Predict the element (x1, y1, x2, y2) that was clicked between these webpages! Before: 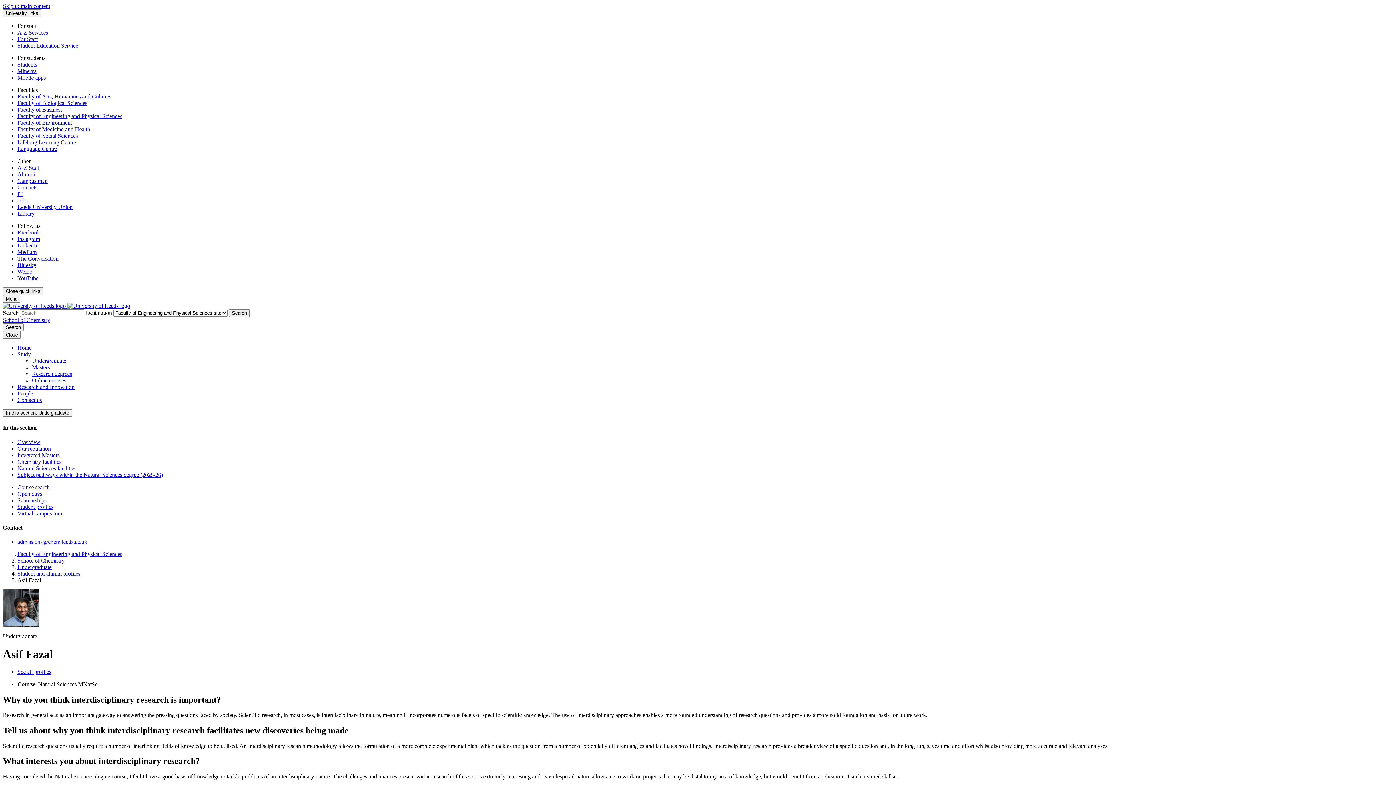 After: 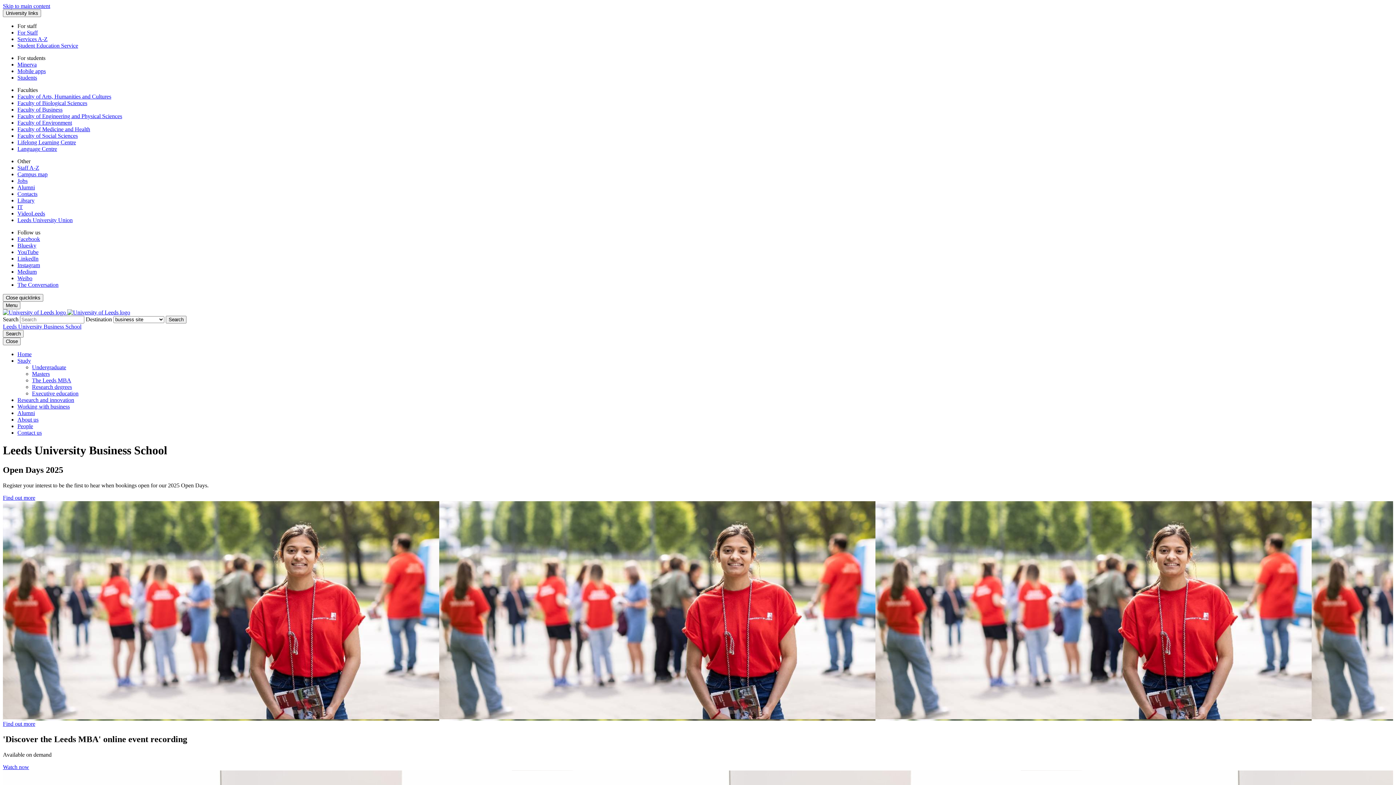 Action: label: Faculty of Business bbox: (17, 106, 62, 112)